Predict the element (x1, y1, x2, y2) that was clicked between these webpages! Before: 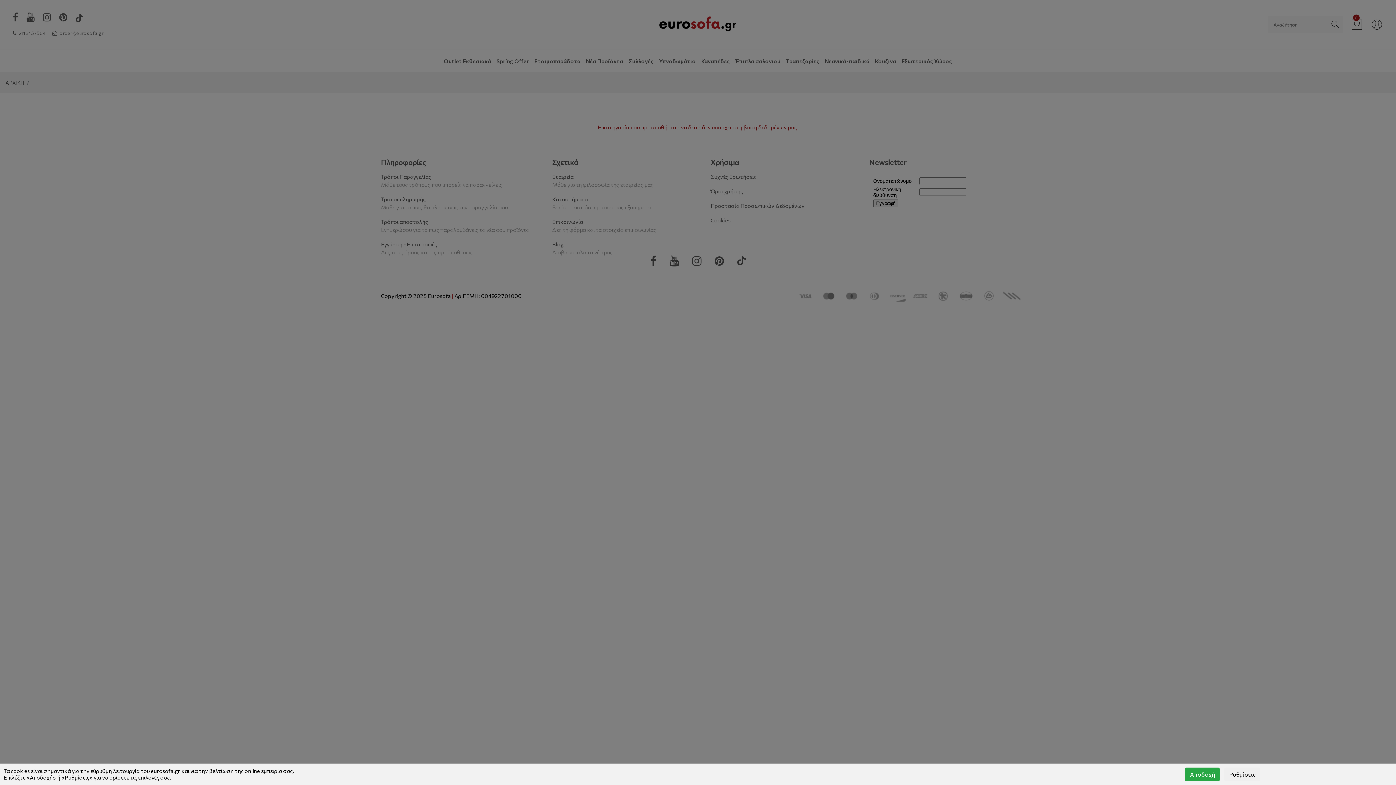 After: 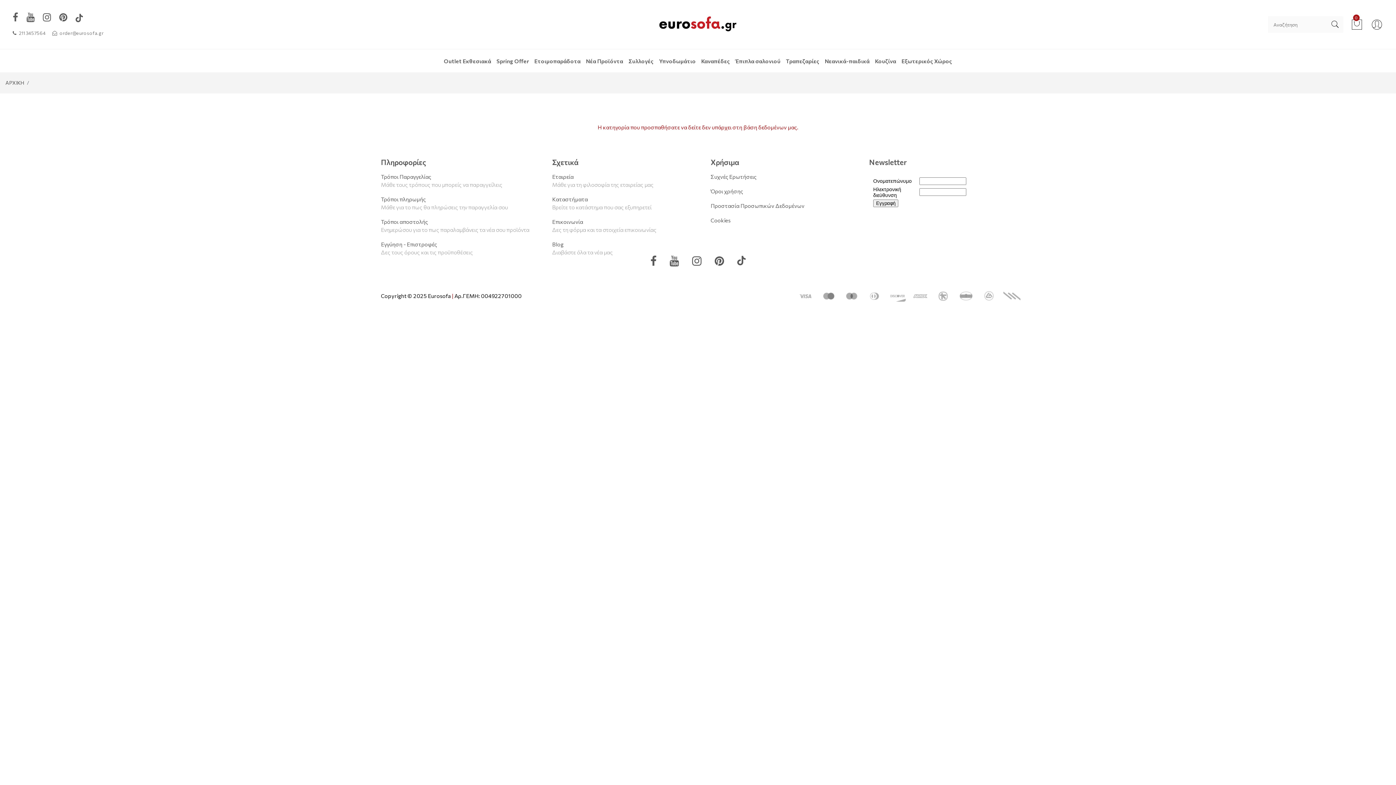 Action: bbox: (1185, 768, 1220, 781) label: Αποδοχή